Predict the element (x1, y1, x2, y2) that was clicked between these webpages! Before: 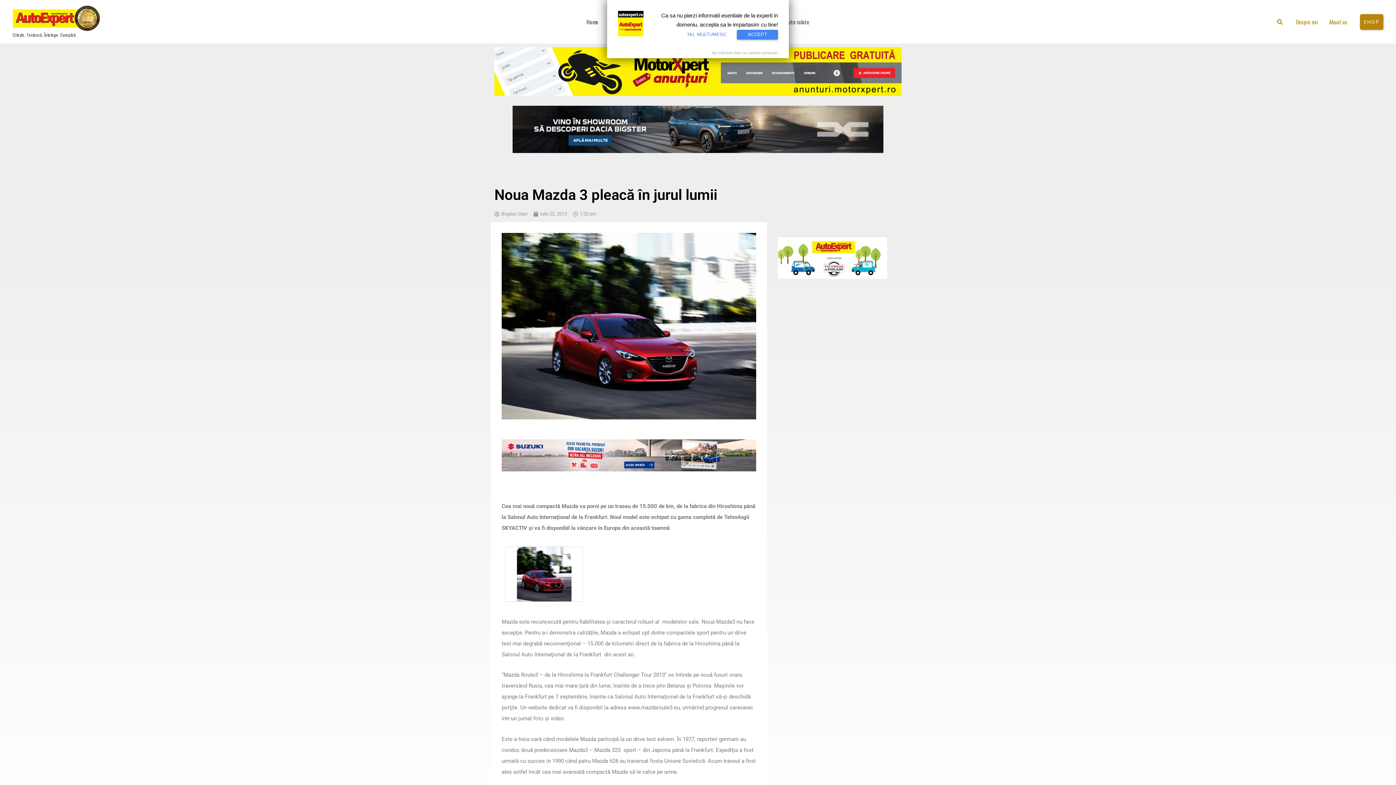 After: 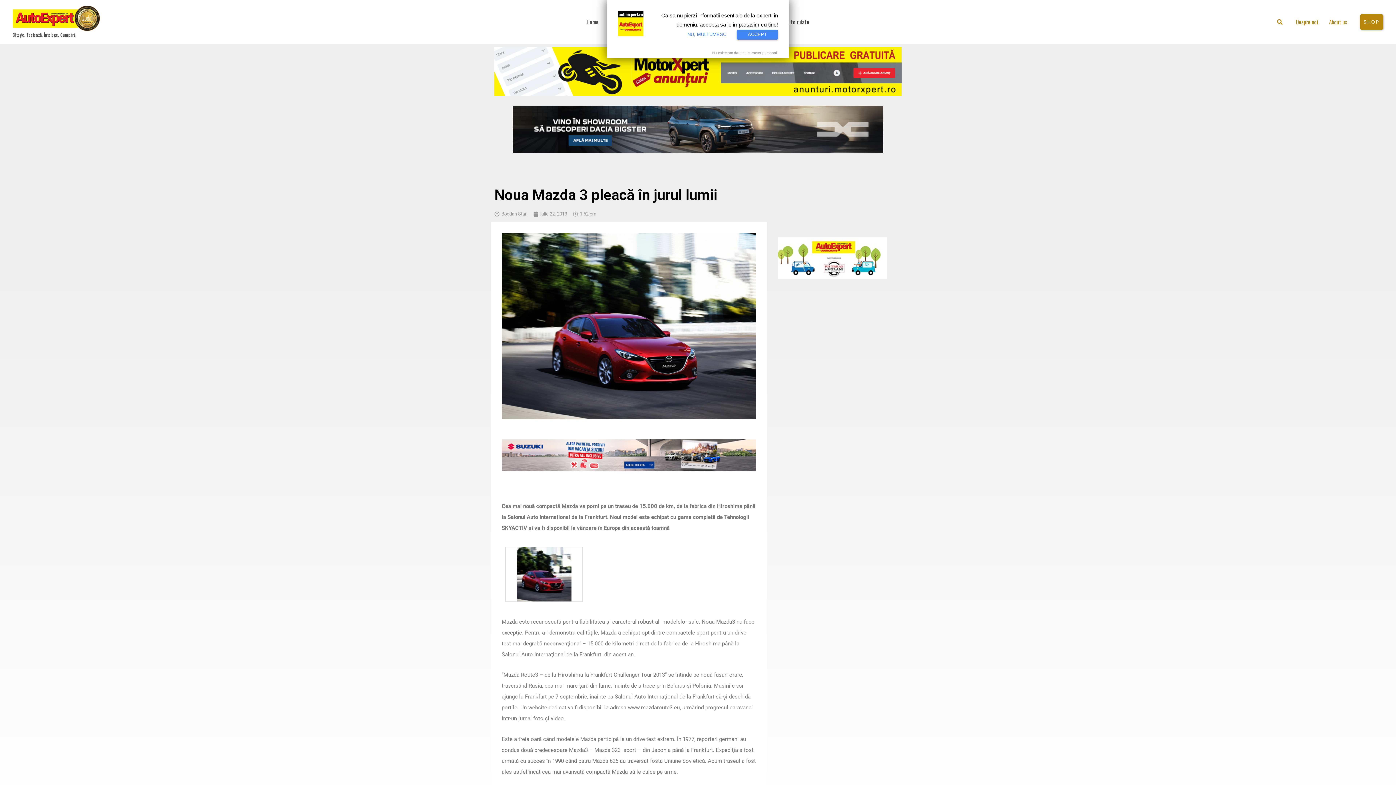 Action: bbox: (501, 439, 756, 471)